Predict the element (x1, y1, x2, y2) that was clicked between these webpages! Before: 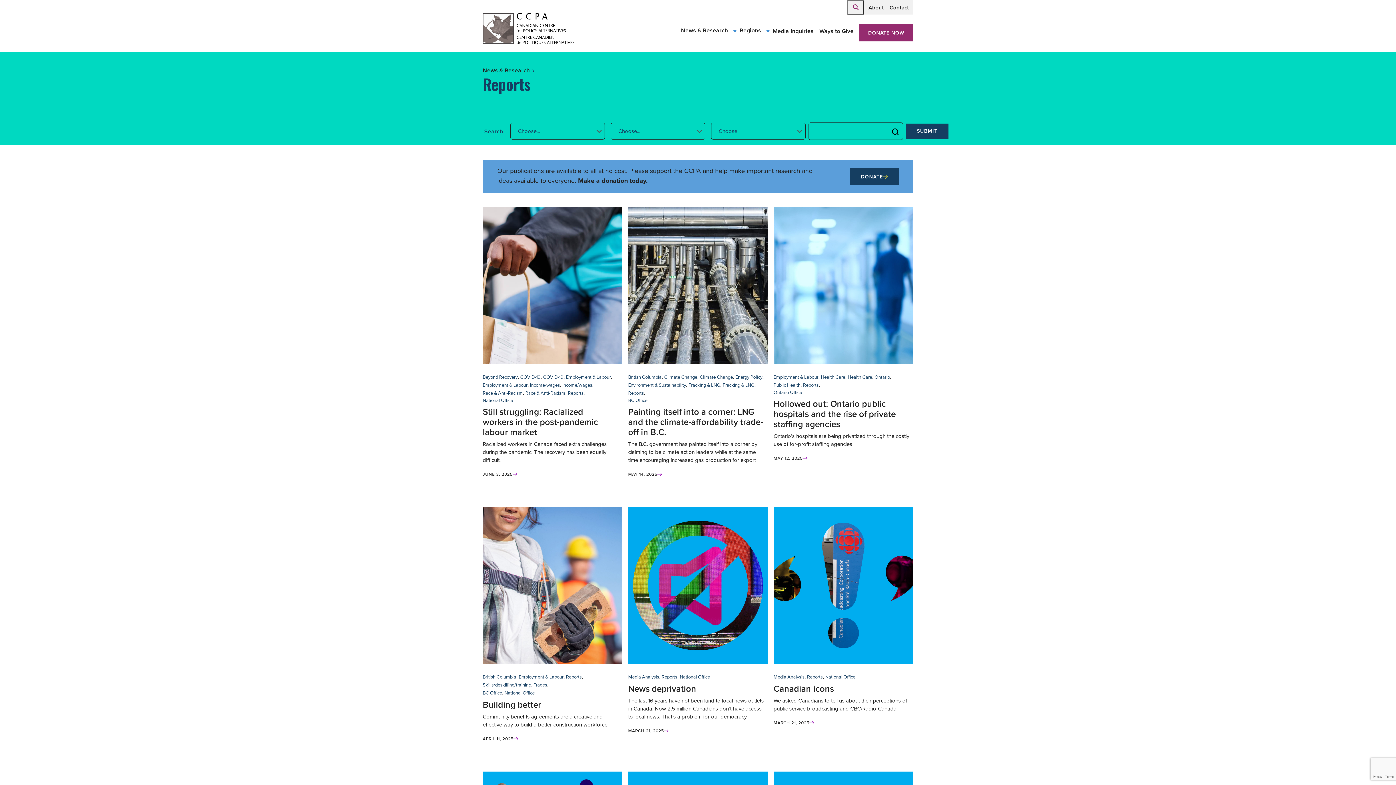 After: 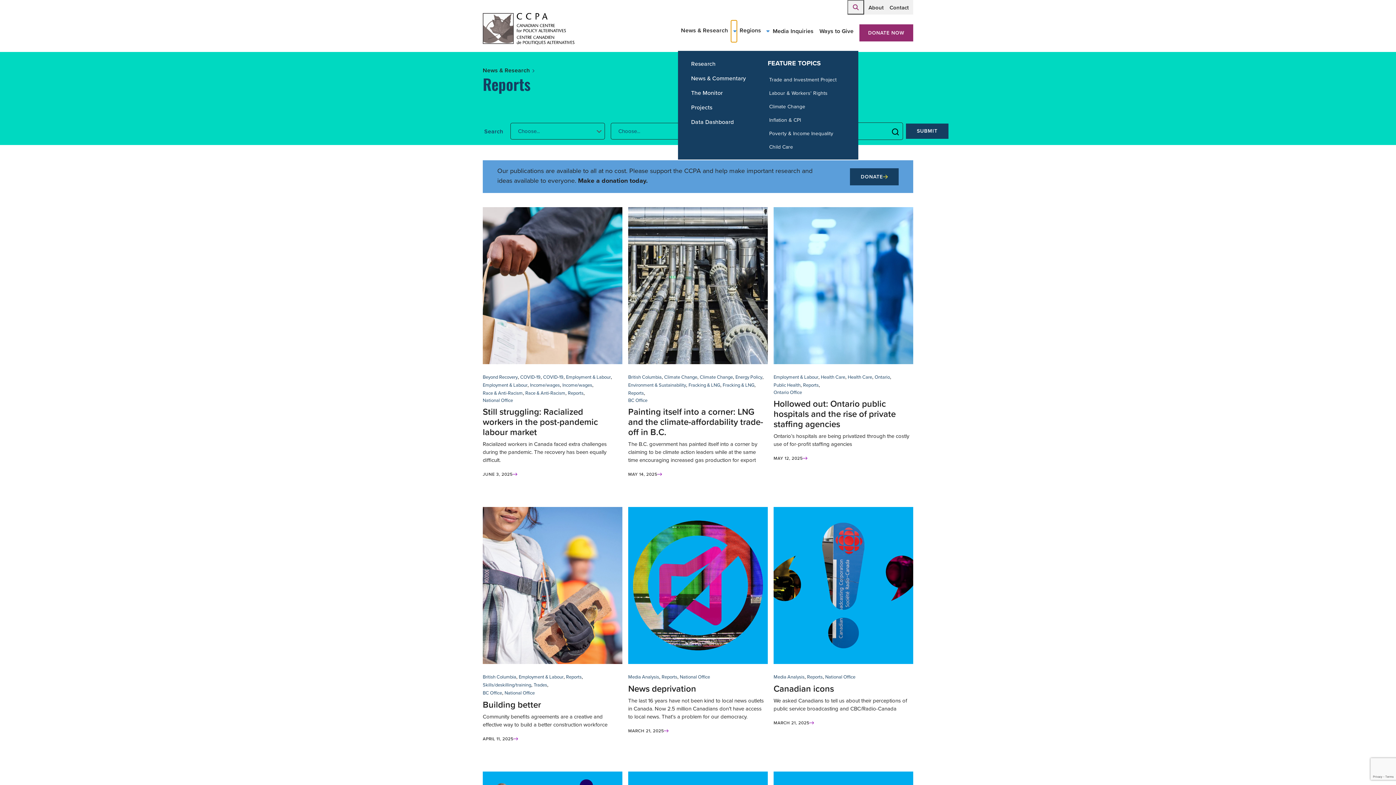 Action: bbox: (731, 20, 736, 42) label: Toggle News & Research submenu